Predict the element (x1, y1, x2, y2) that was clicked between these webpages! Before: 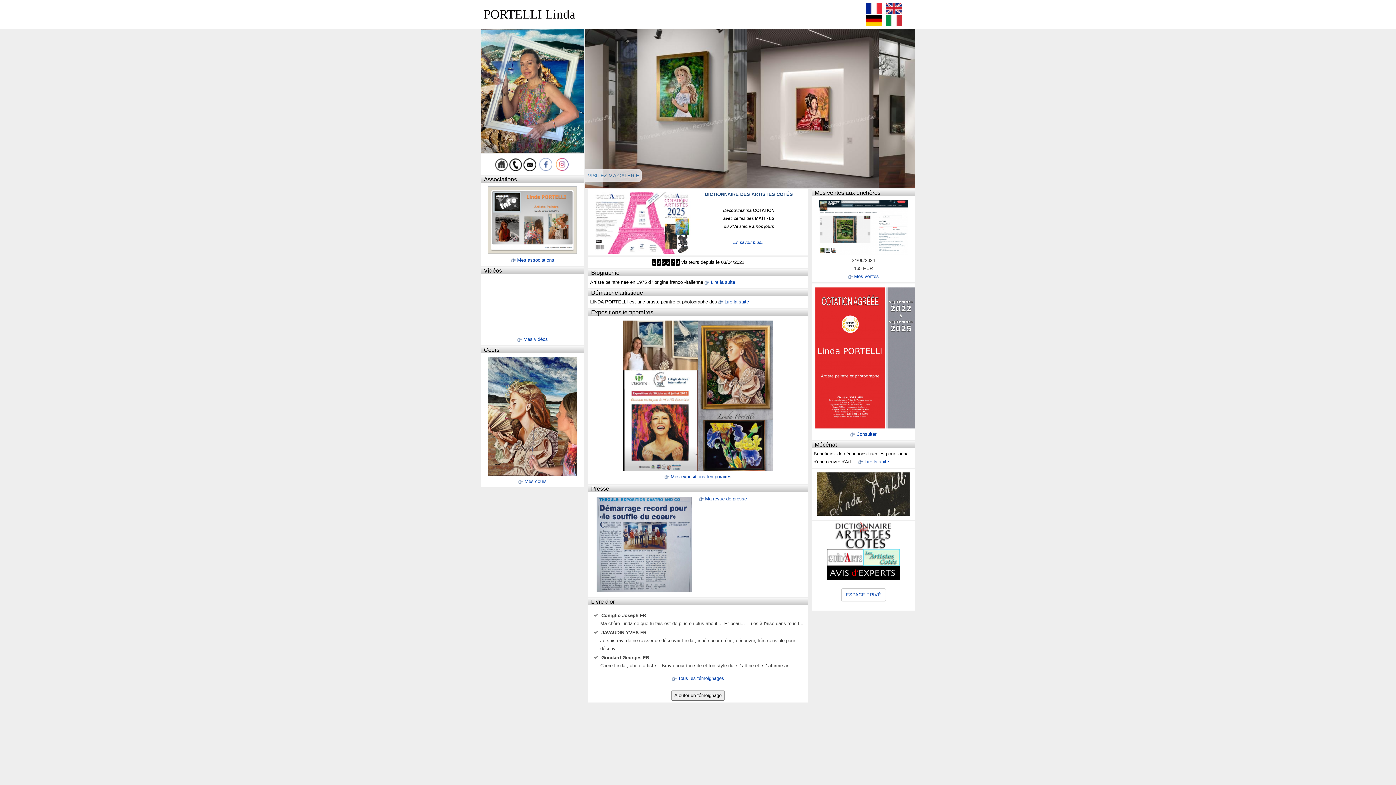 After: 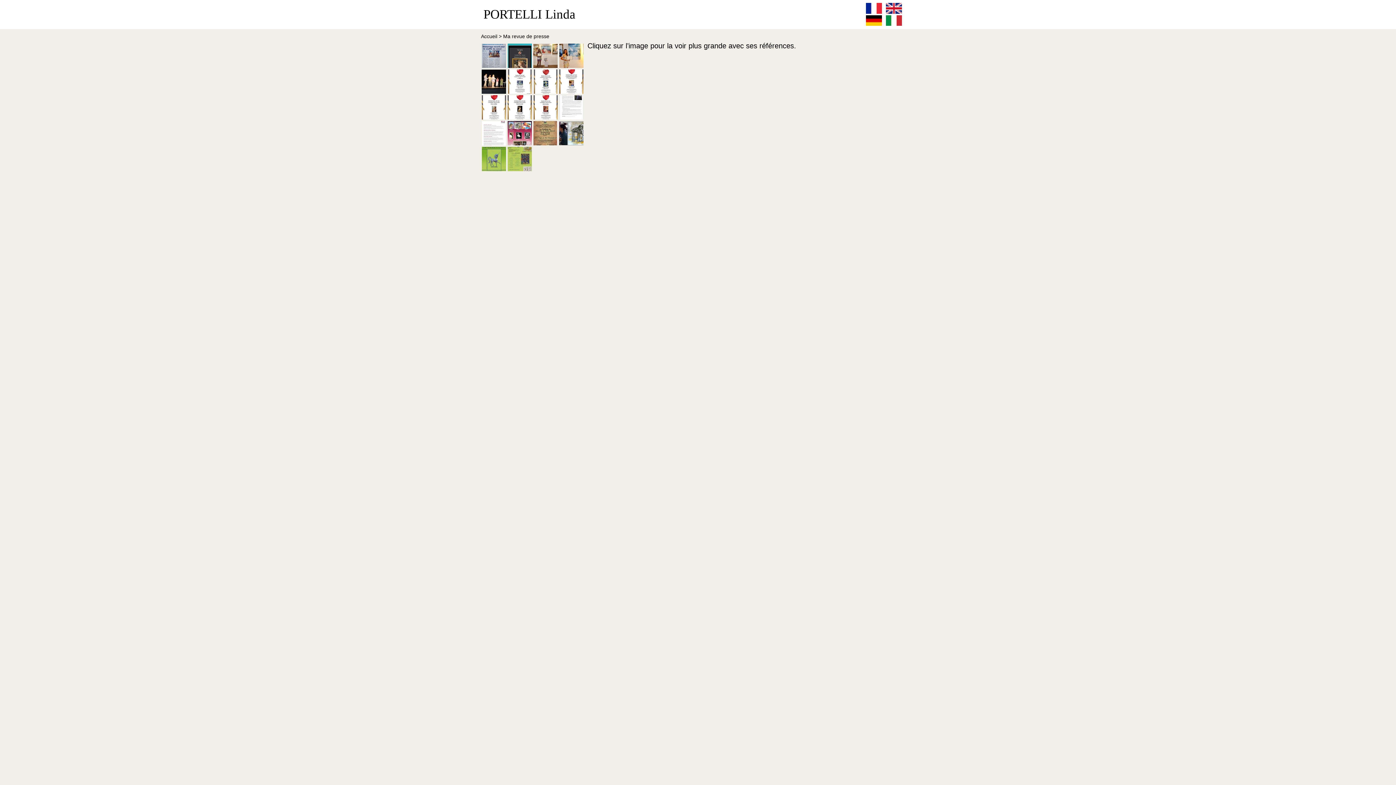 Action: bbox: (705, 496, 747, 501) label: Ma revue de presse